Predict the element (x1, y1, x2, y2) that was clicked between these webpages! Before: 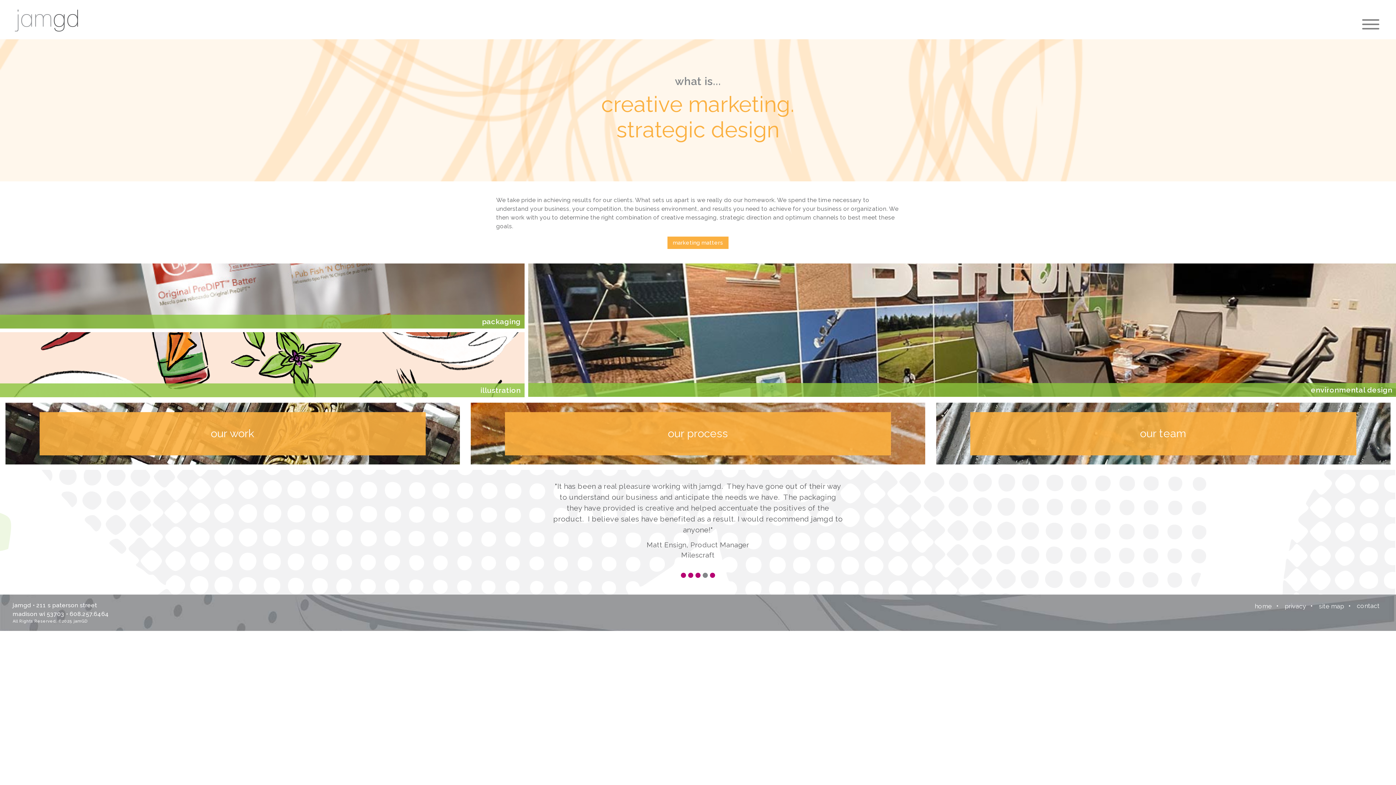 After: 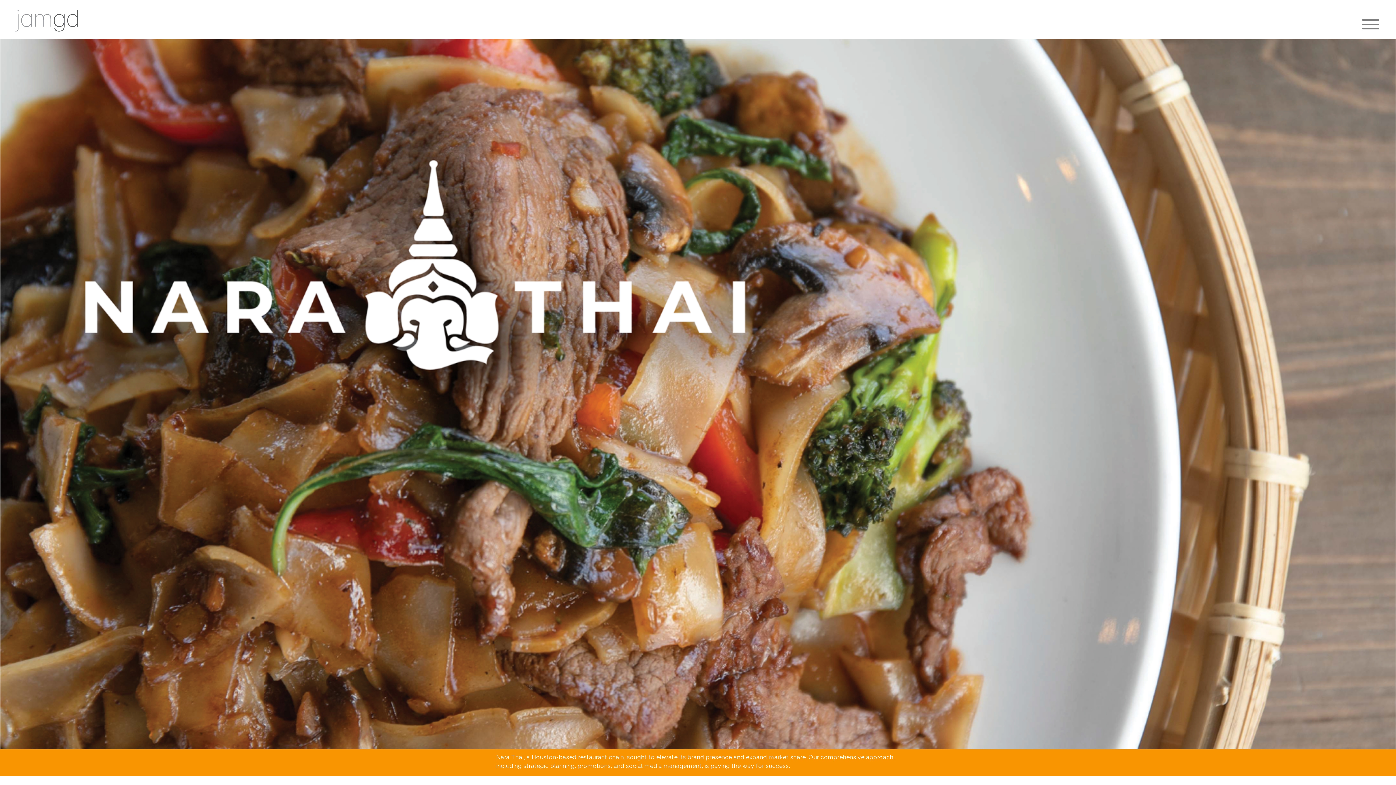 Action: label: illustration bbox: (0, 383, 524, 397)